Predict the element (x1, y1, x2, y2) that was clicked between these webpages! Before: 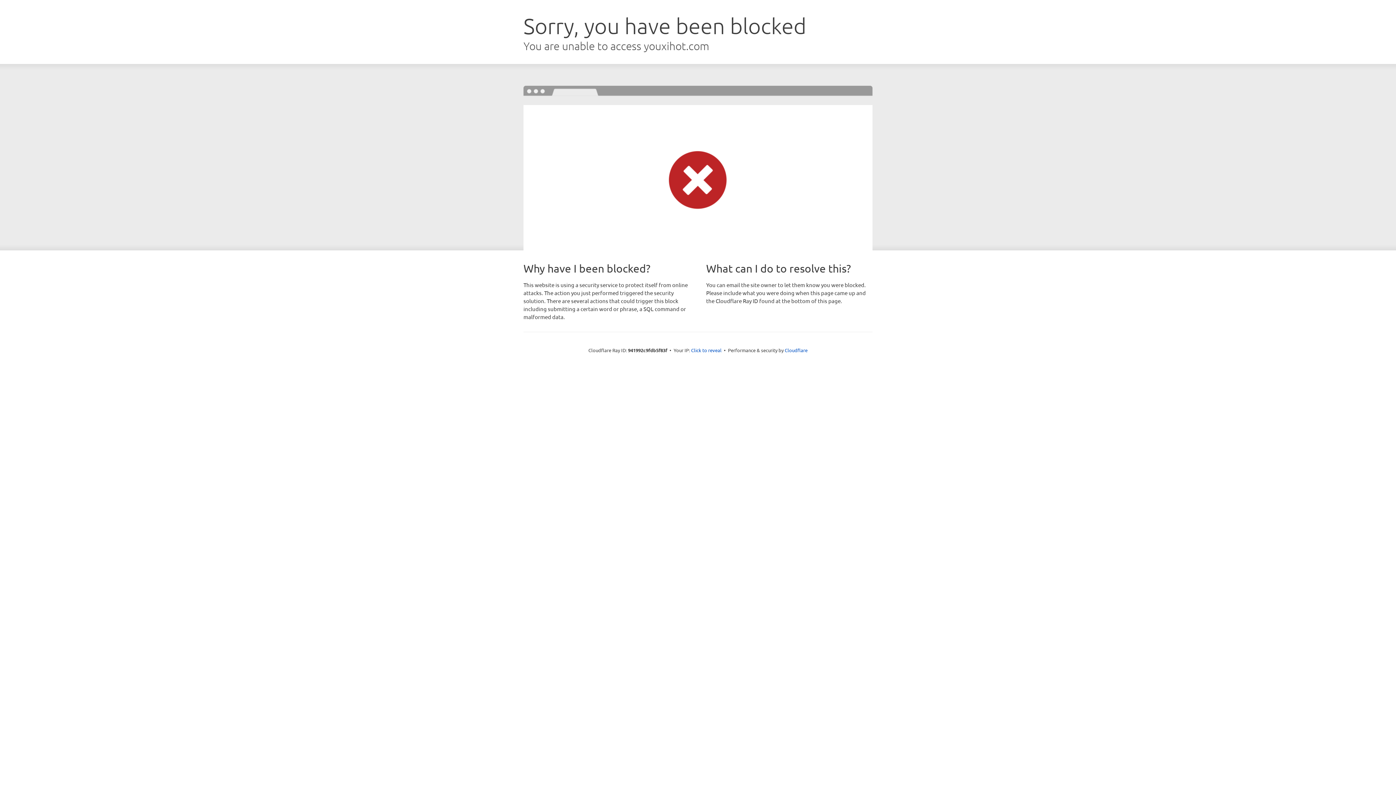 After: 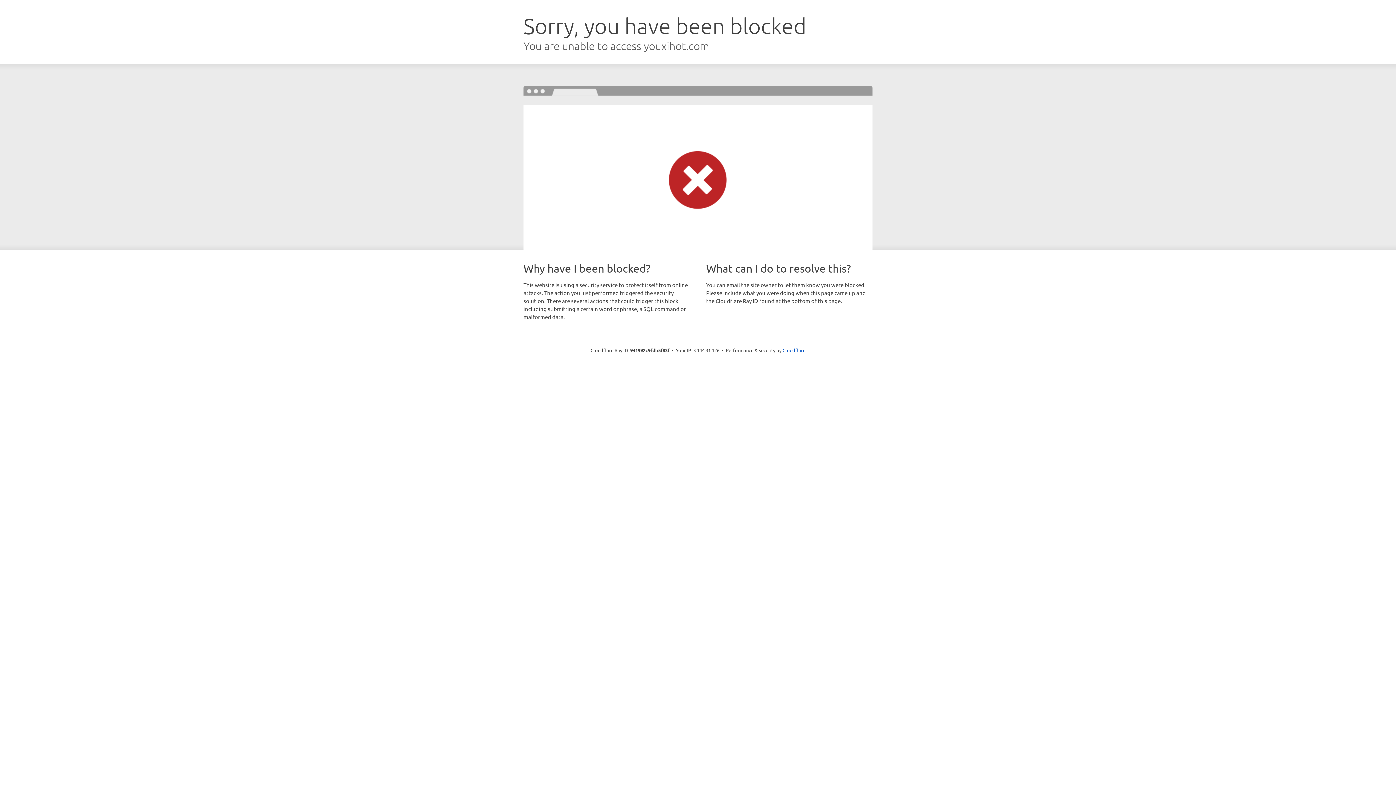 Action: bbox: (691, 346, 721, 353) label: Click to reveal